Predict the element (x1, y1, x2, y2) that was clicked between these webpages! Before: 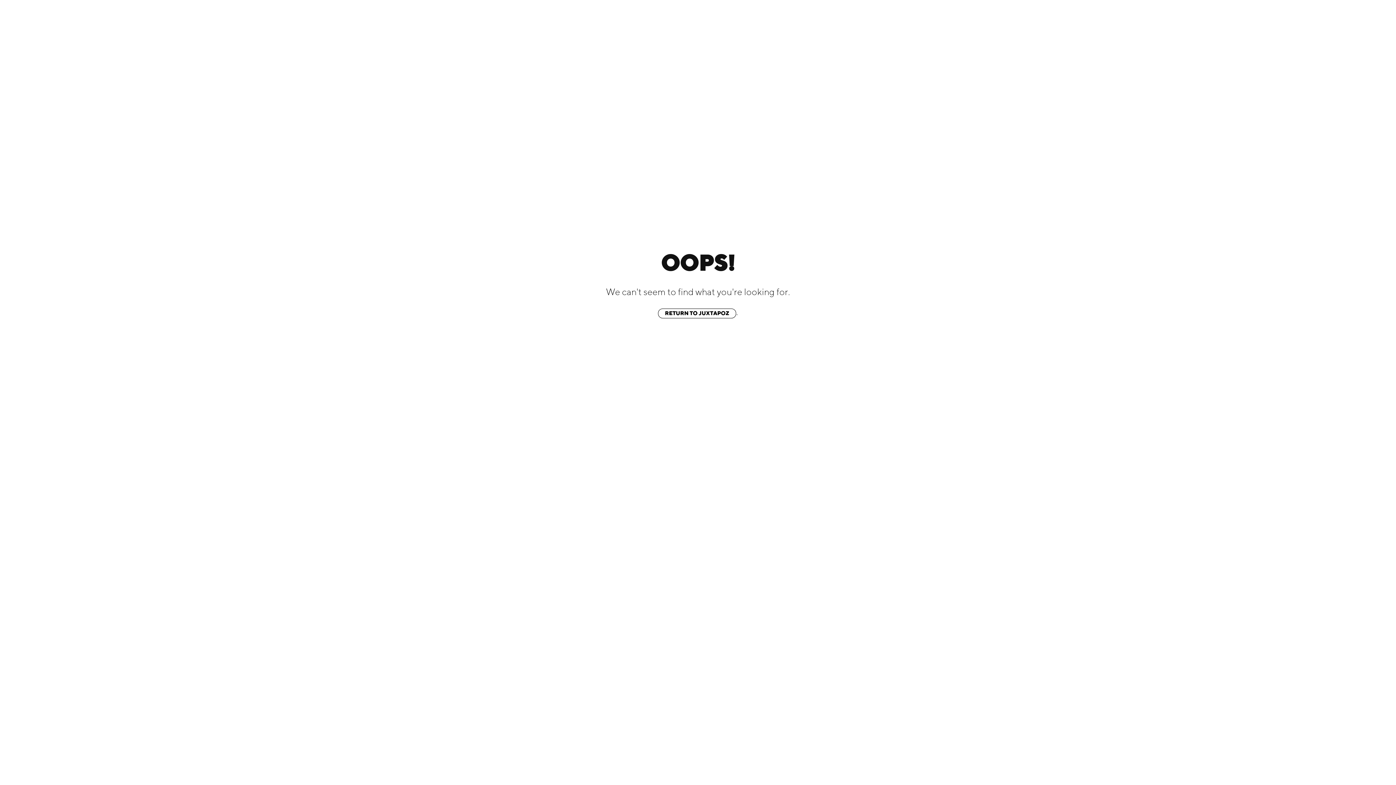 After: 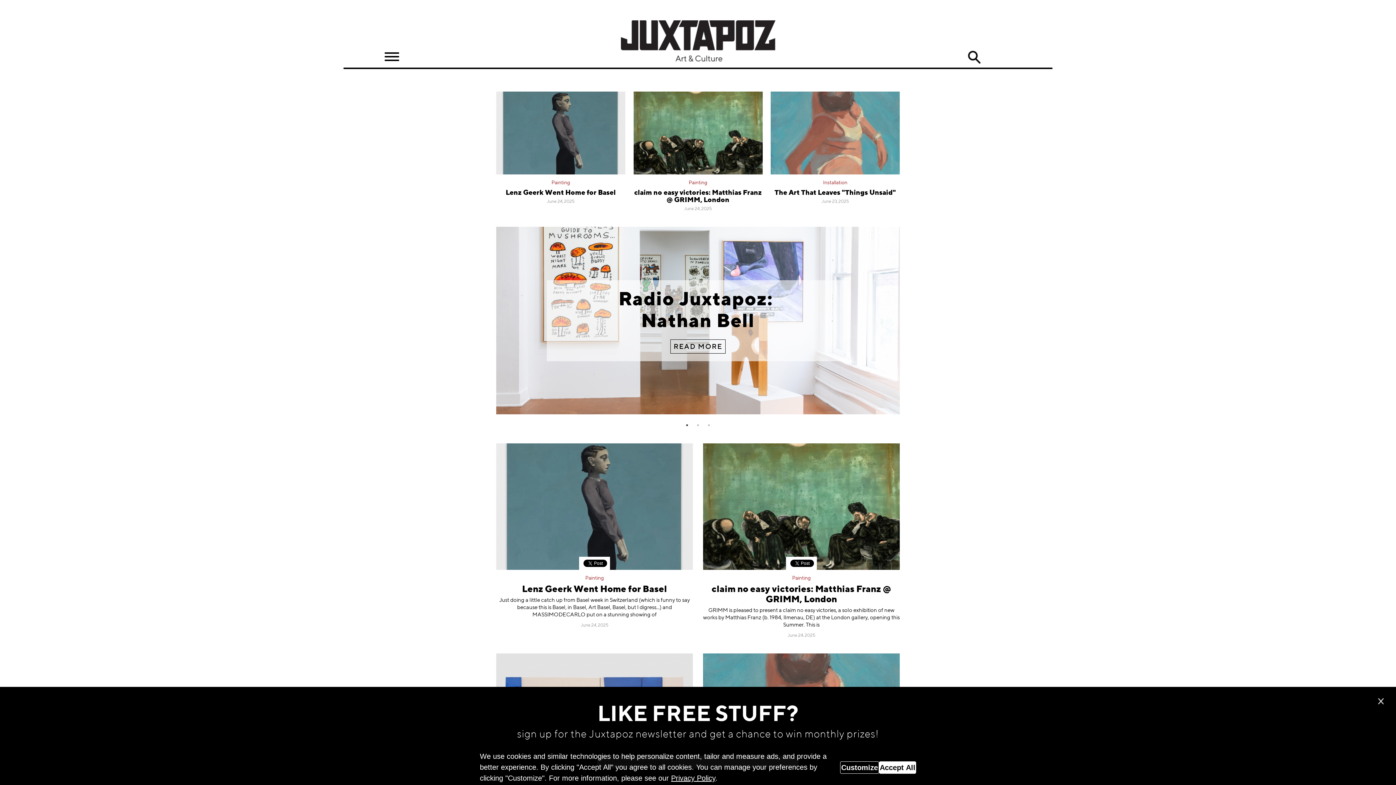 Action: bbox: (658, 308, 736, 318) label: RETURN TO JUXTAPOZ